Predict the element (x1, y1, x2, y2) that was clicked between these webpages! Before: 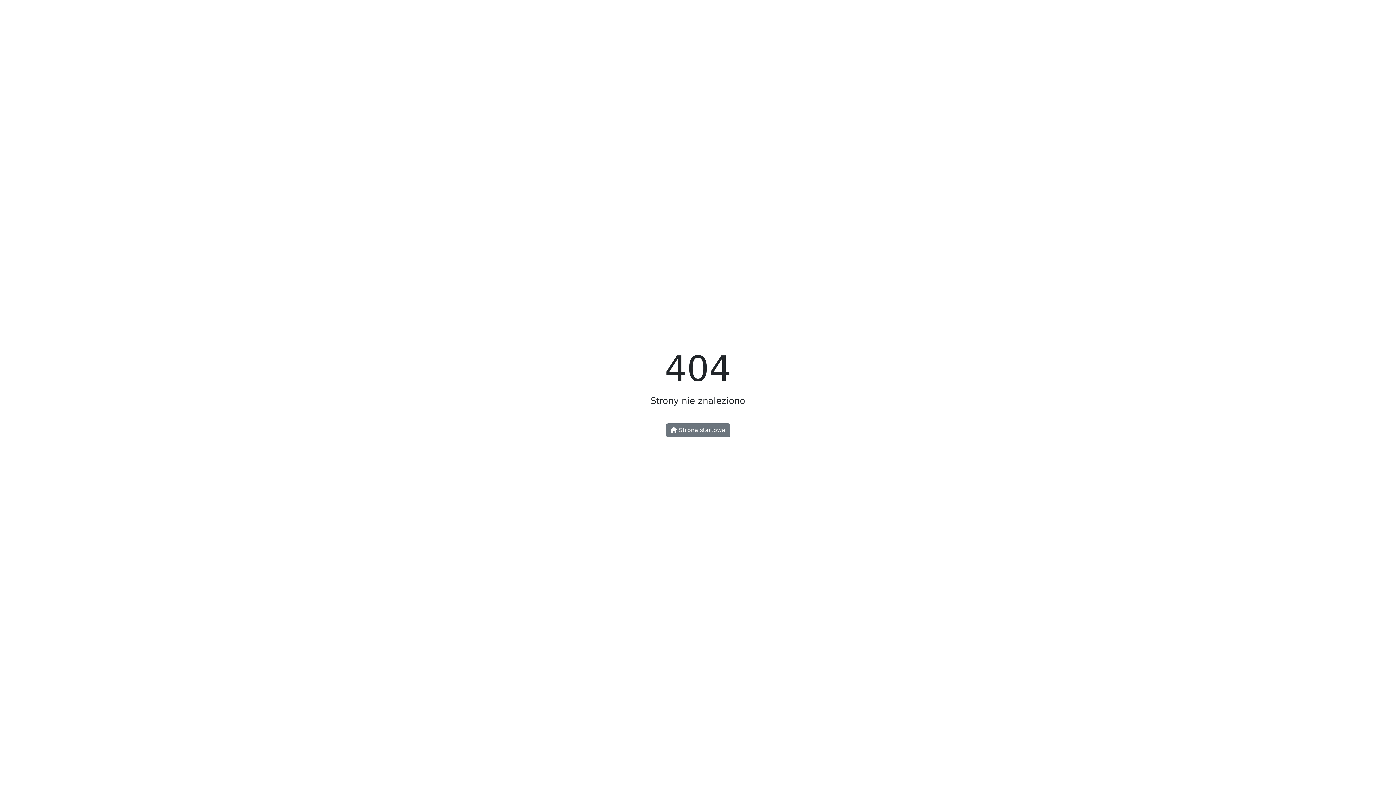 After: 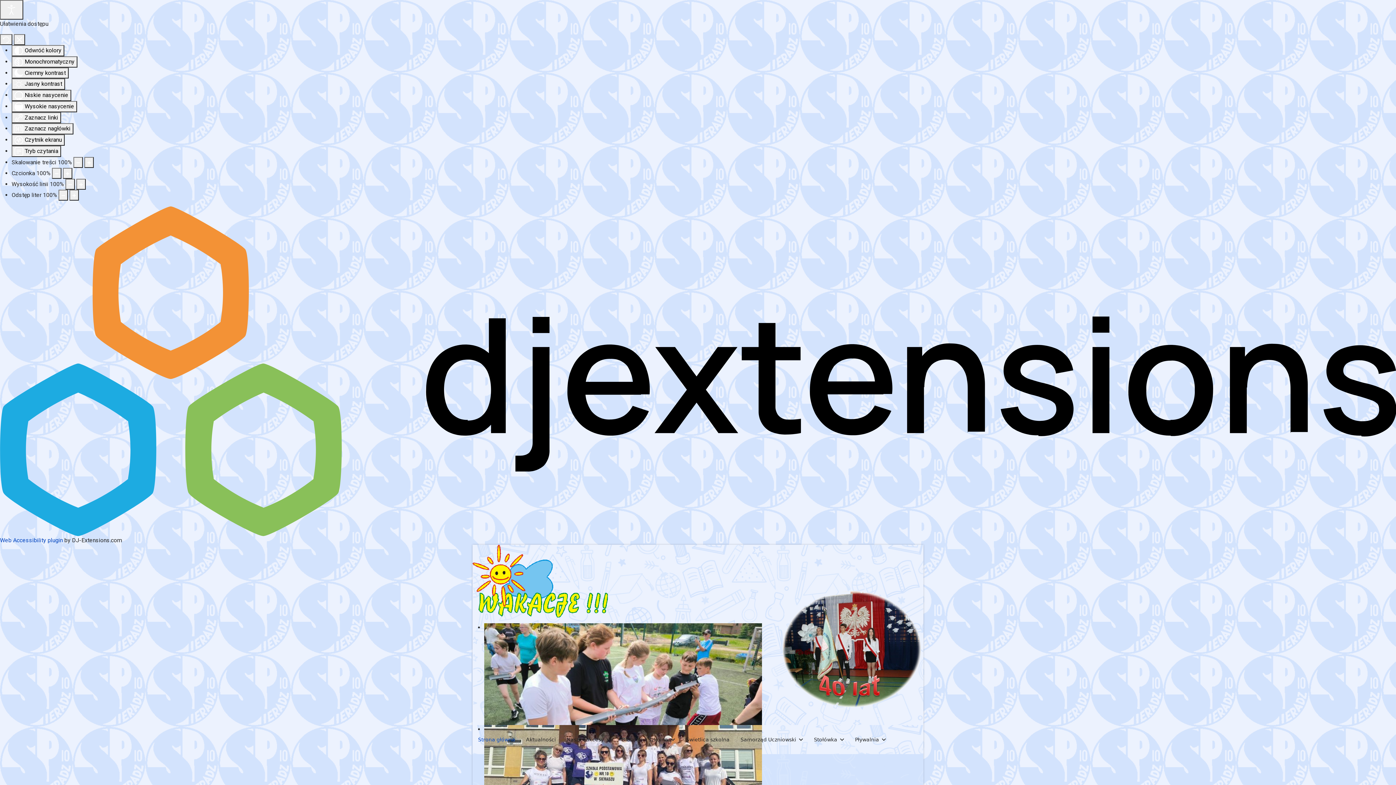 Action: bbox: (666, 423, 730, 437) label:  Strona startowa